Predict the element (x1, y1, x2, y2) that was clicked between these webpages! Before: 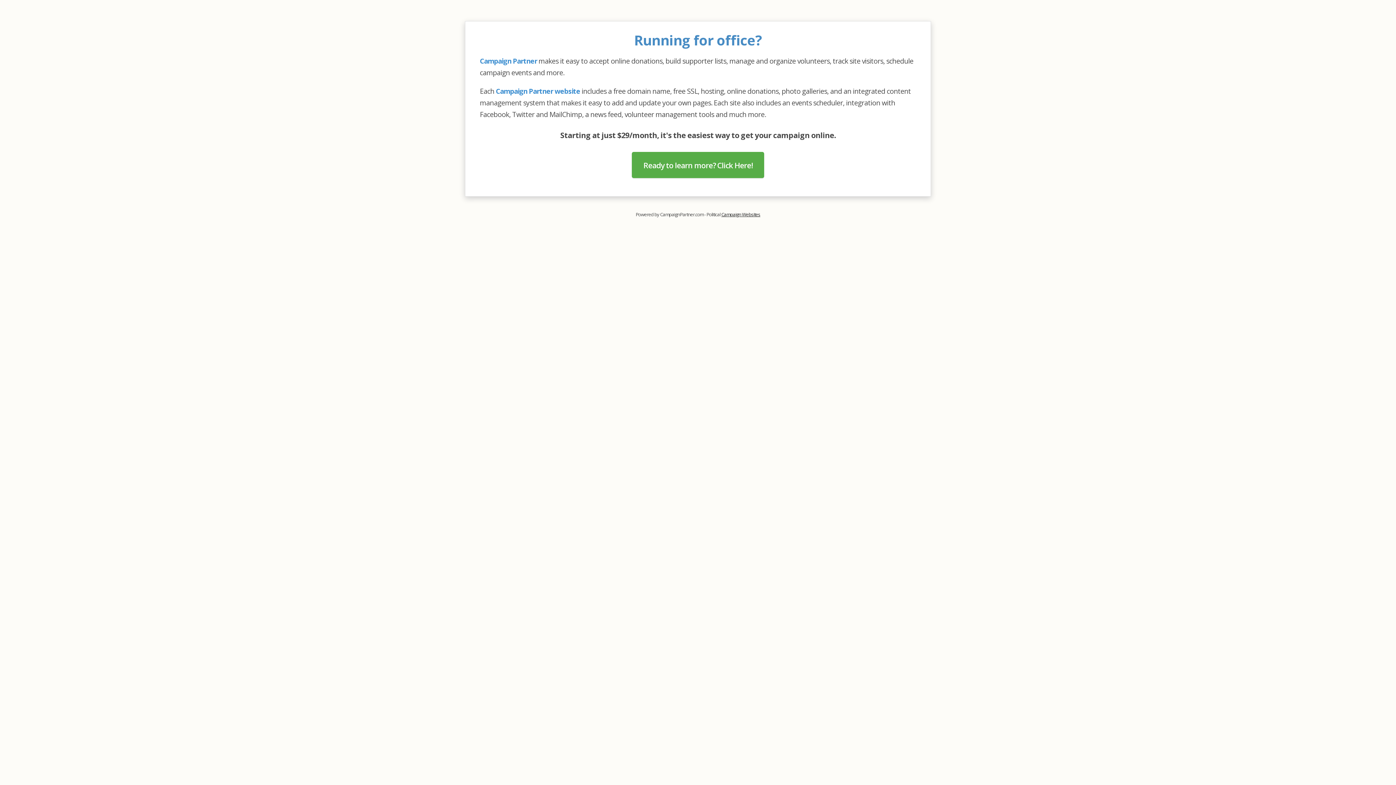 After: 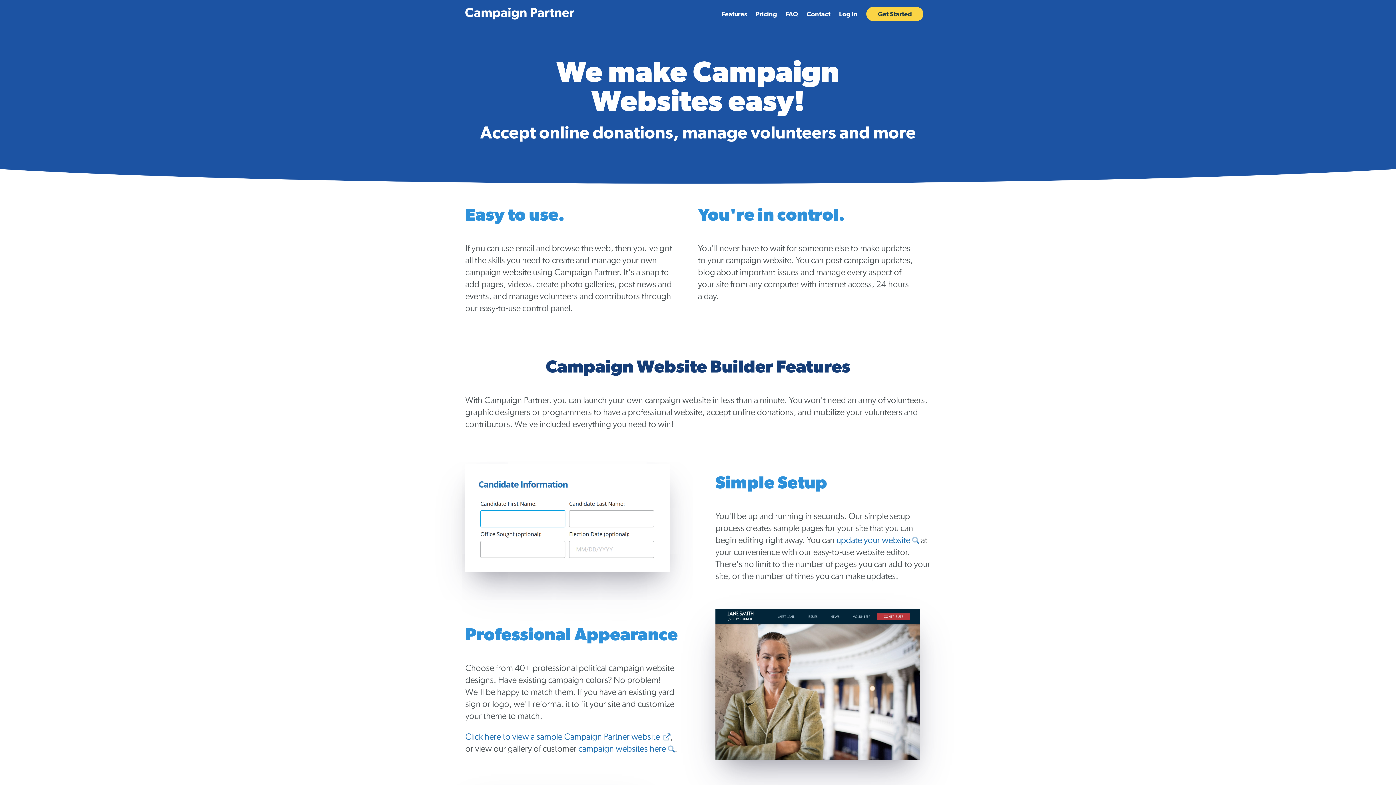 Action: bbox: (721, 211, 760, 217) label: Campaign Websites